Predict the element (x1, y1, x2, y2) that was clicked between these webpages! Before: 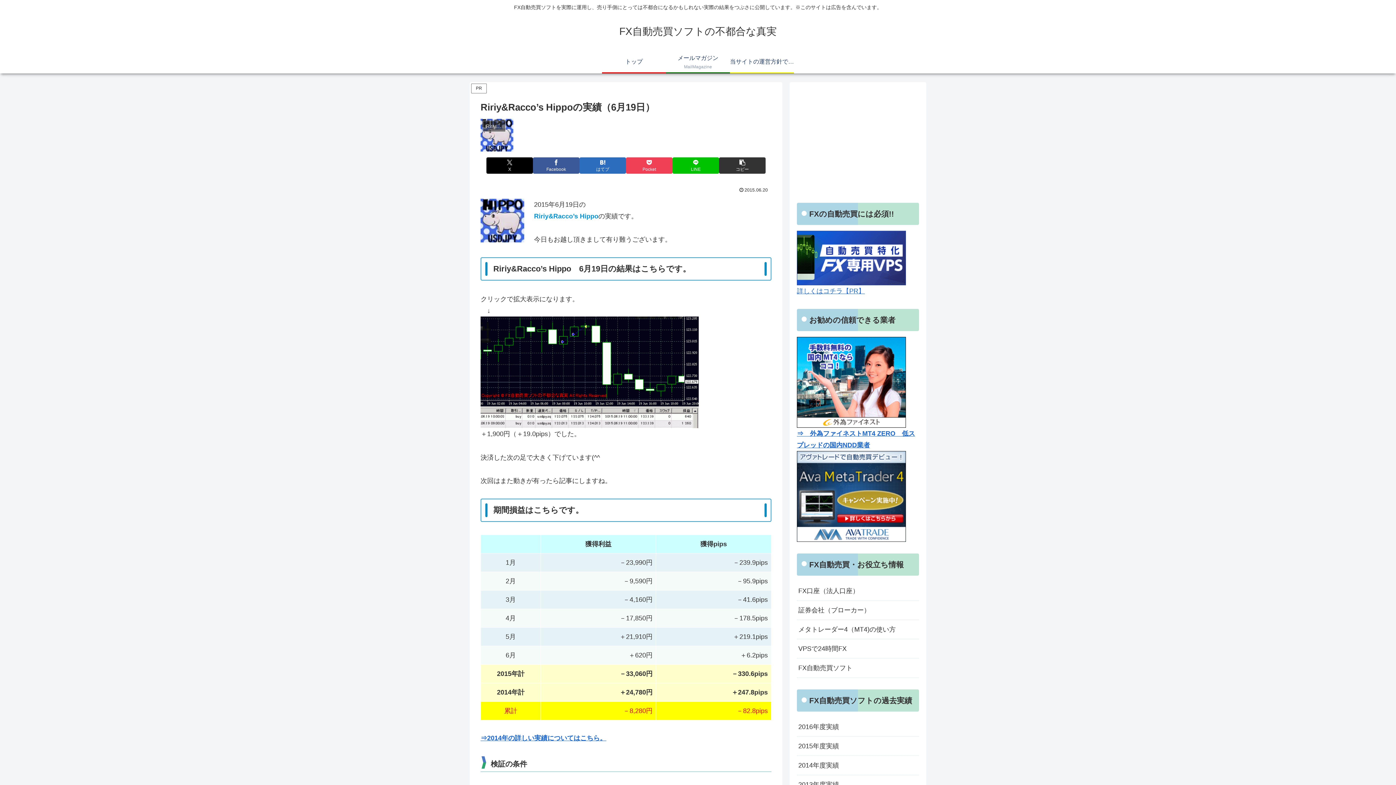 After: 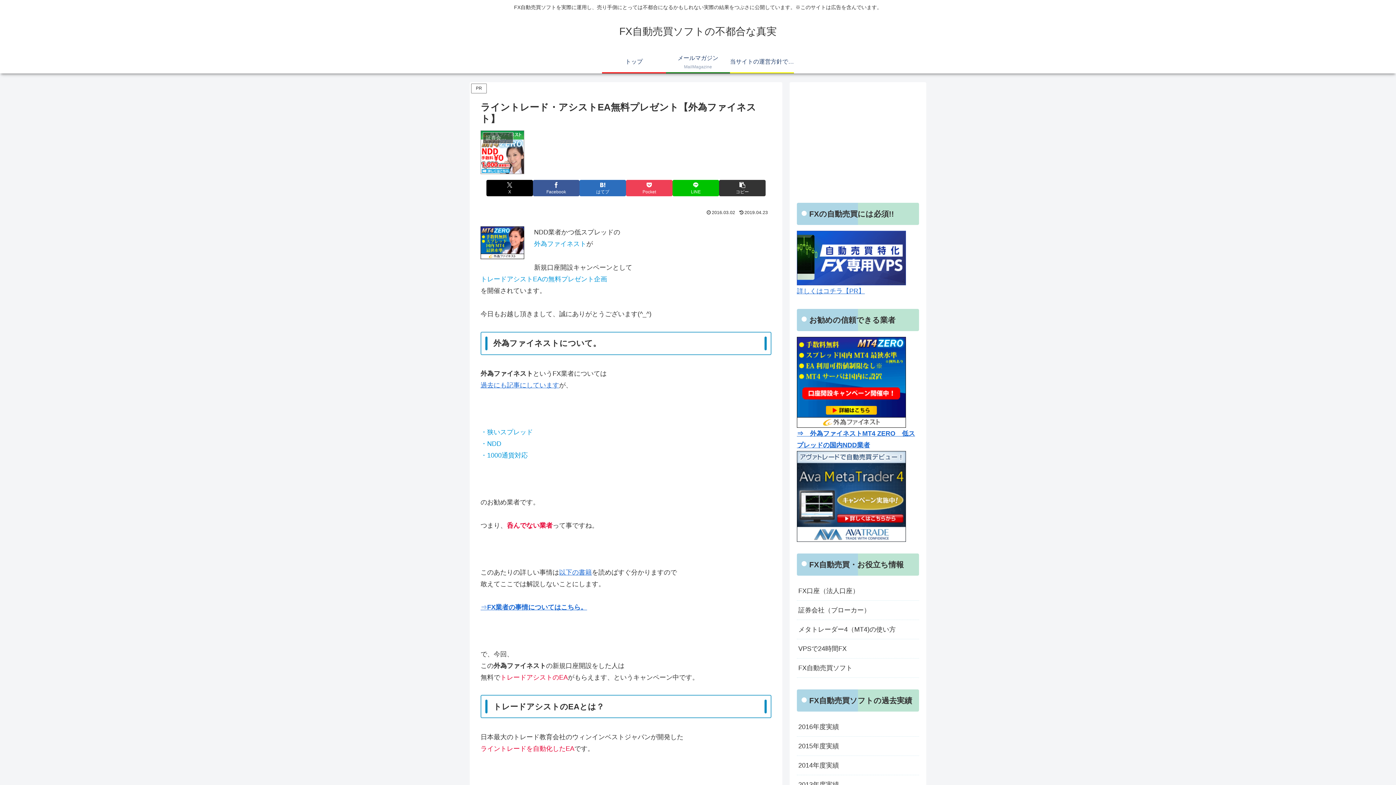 Action: bbox: (797, 378, 906, 385)